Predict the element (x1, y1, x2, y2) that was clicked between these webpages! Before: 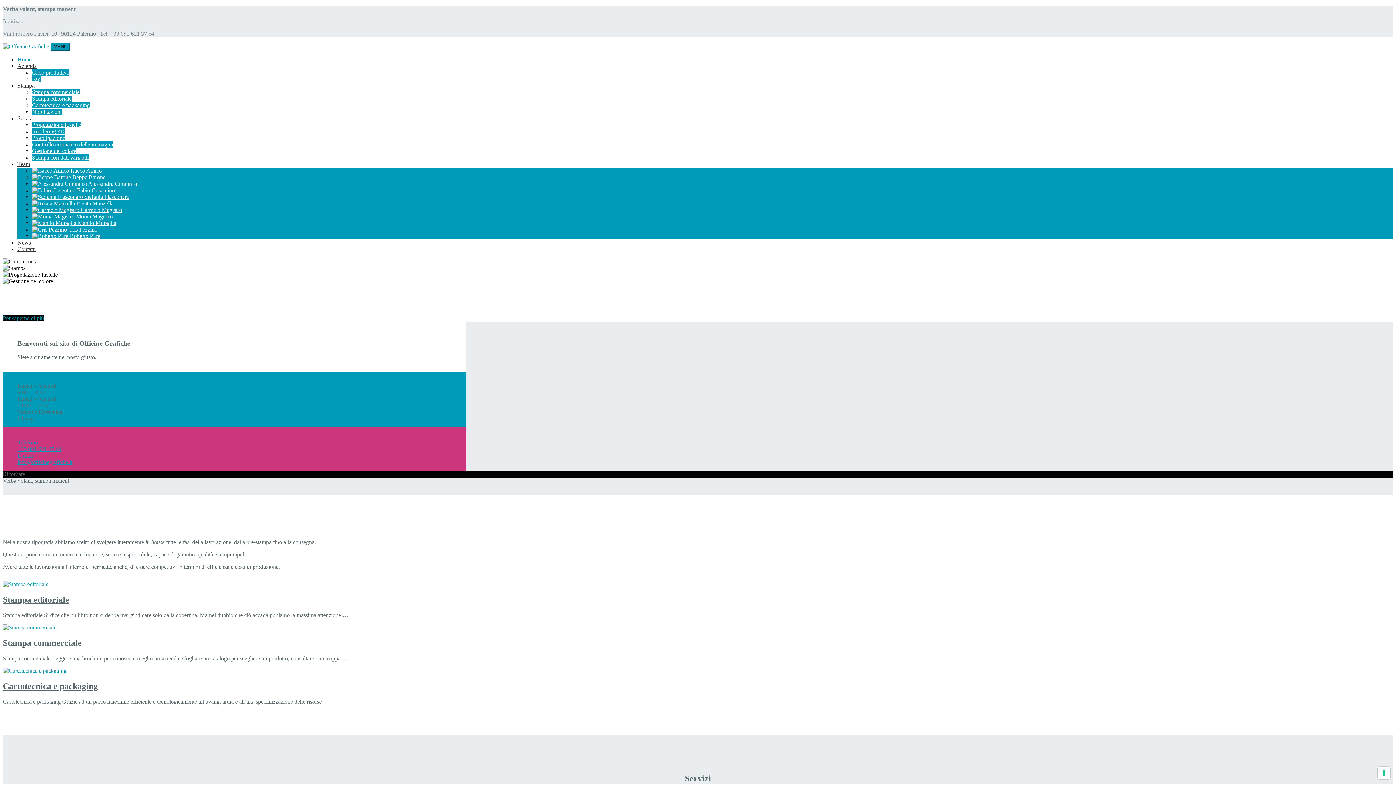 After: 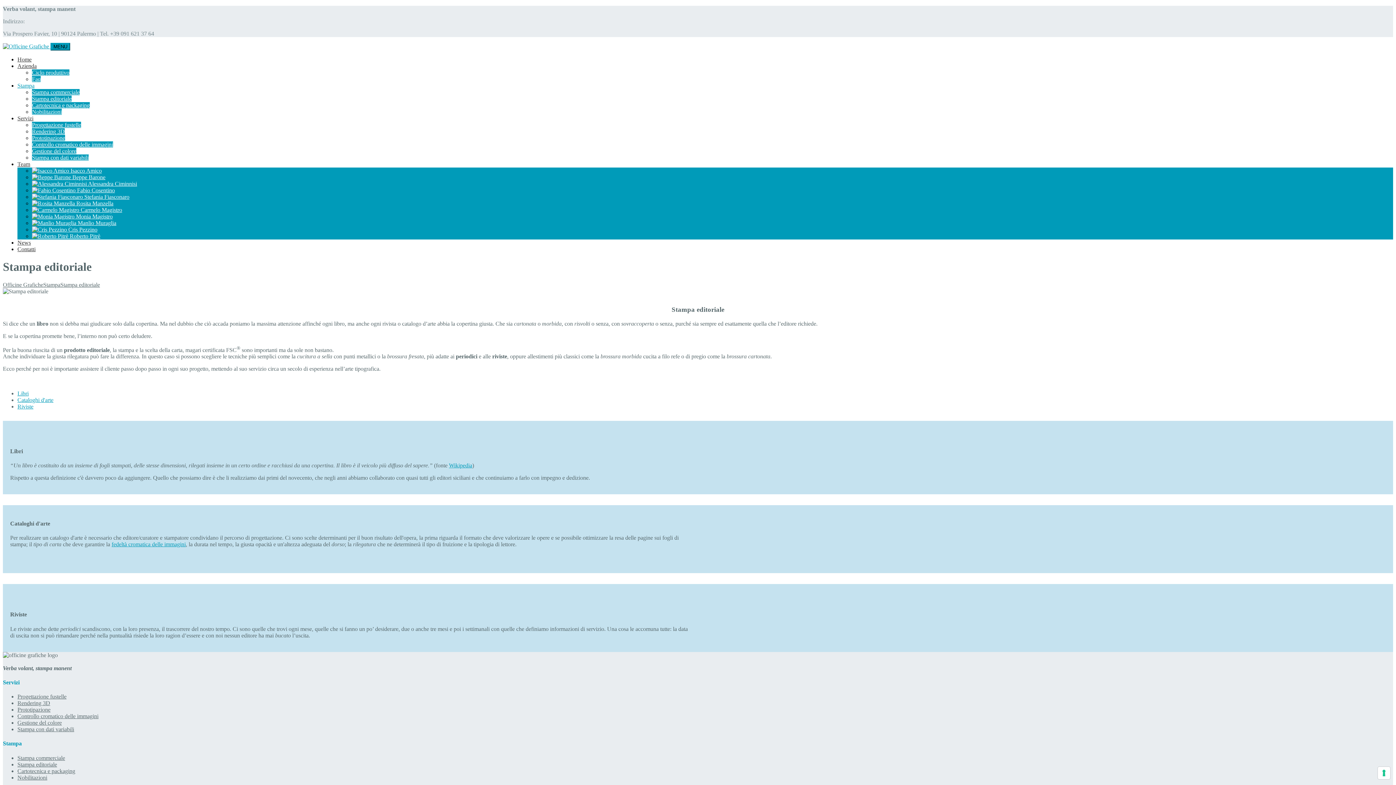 Action: bbox: (32, 95, 71, 101) label: Stampa editoriale